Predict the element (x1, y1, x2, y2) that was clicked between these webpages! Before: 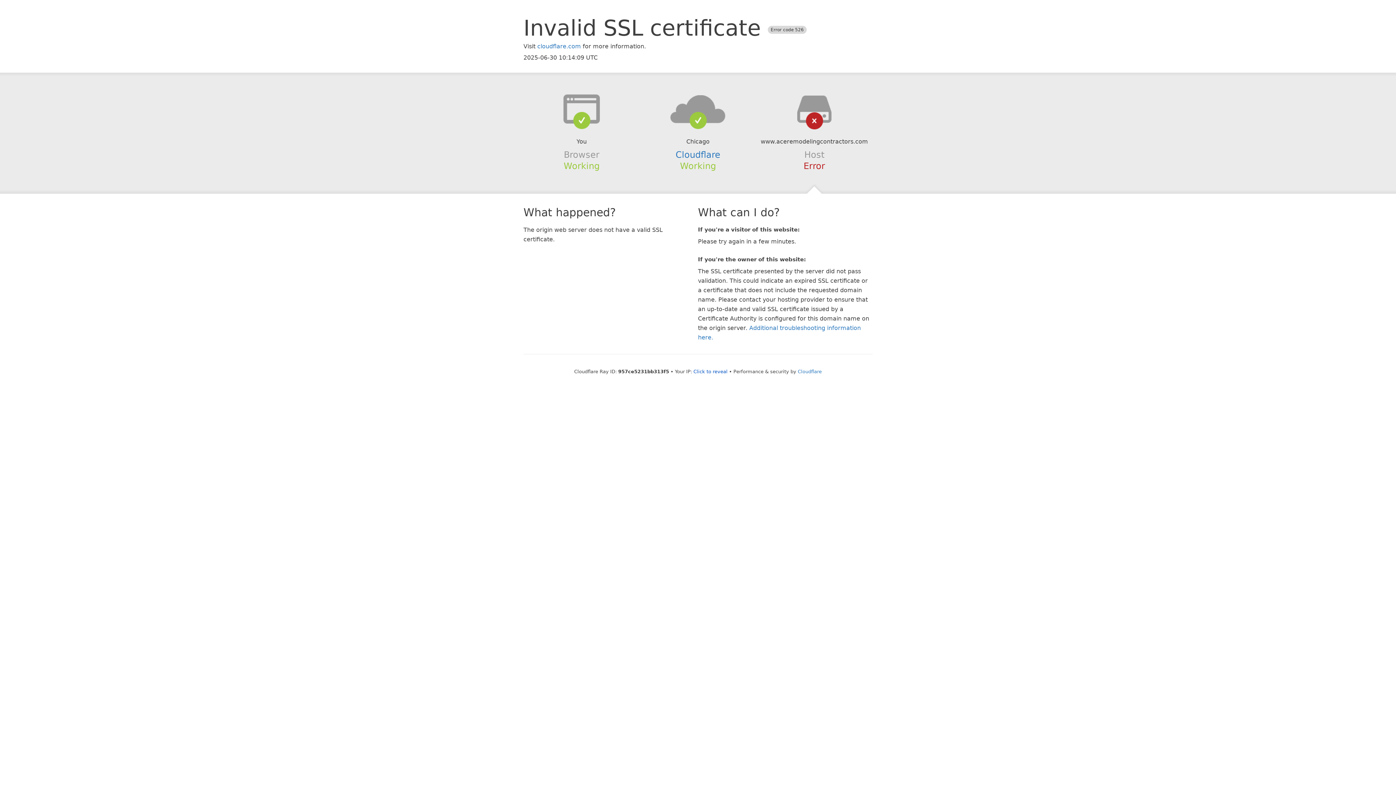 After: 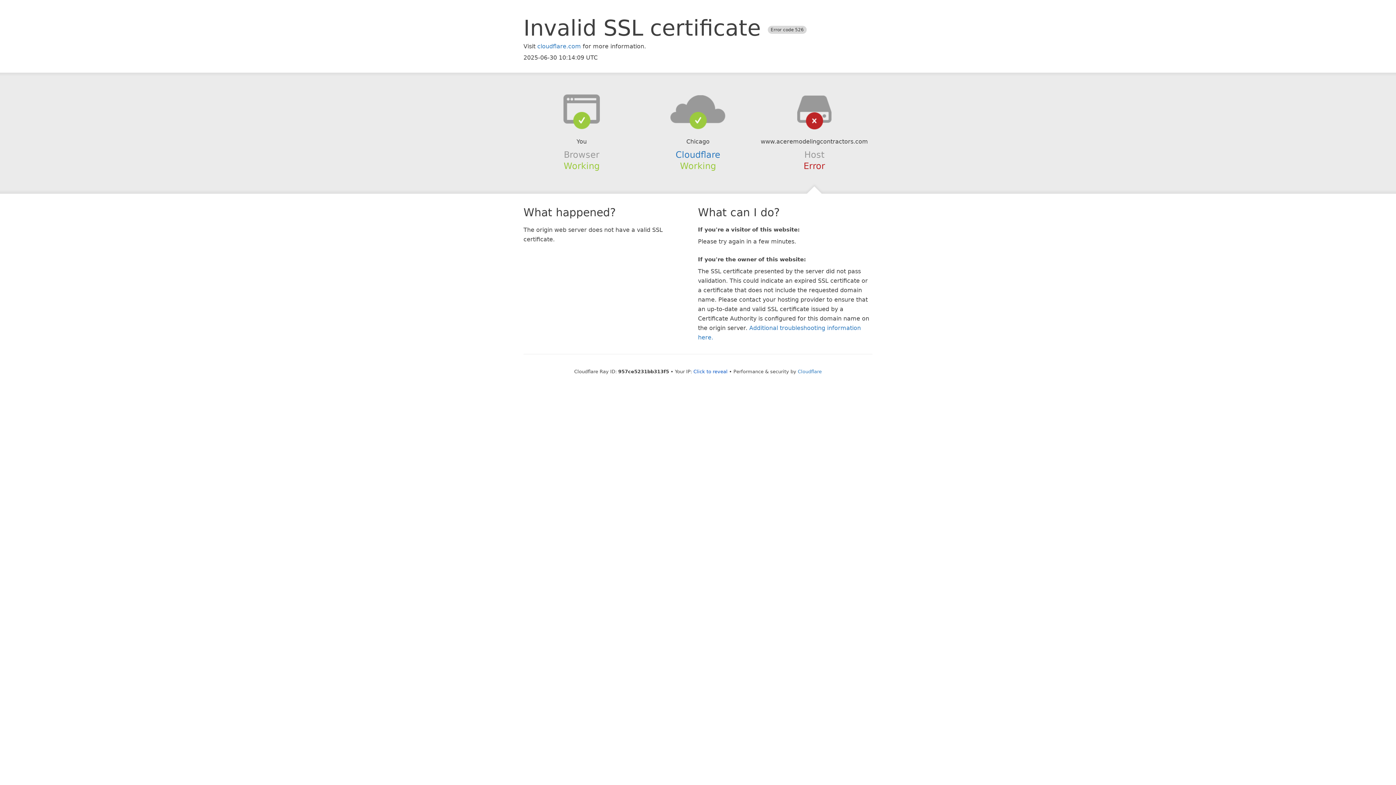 Action: bbox: (639, 94, 756, 123)